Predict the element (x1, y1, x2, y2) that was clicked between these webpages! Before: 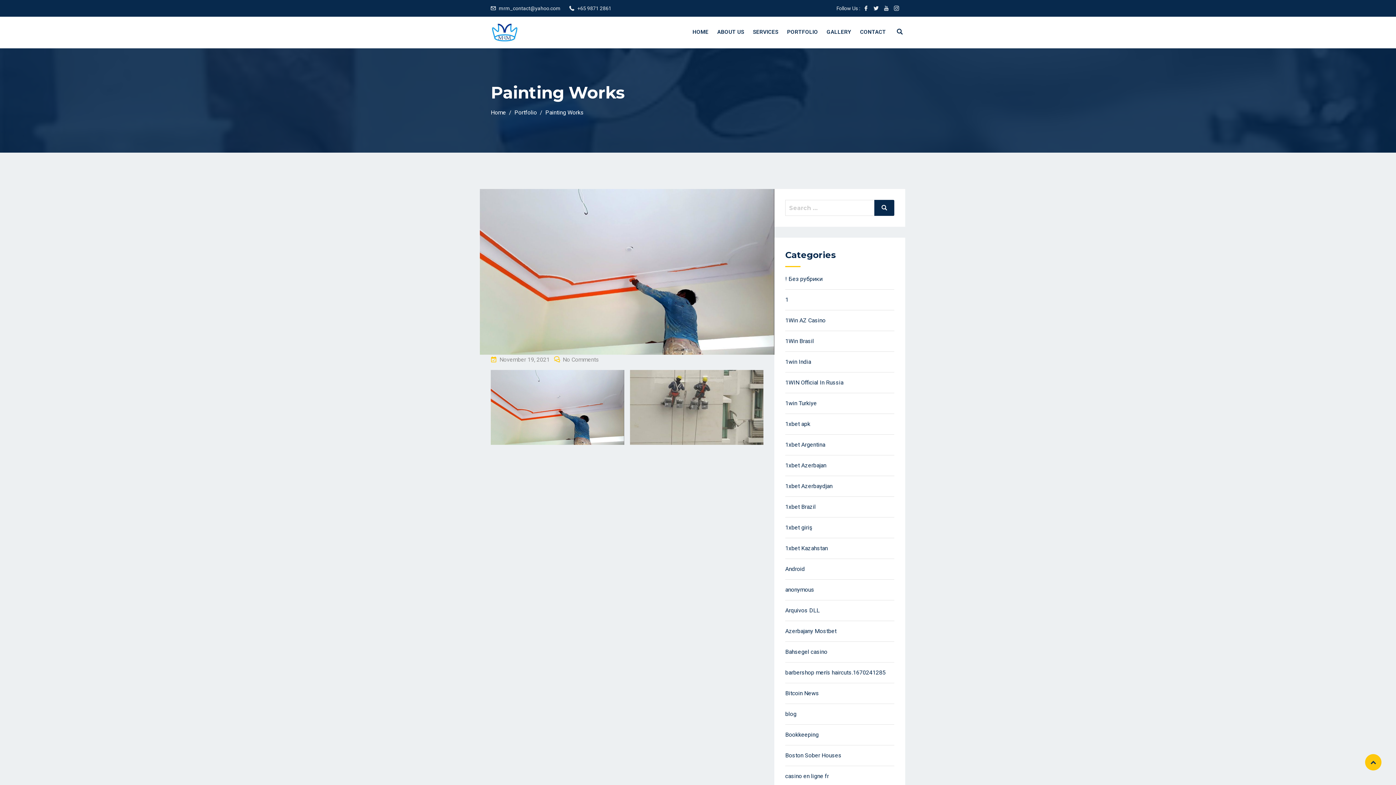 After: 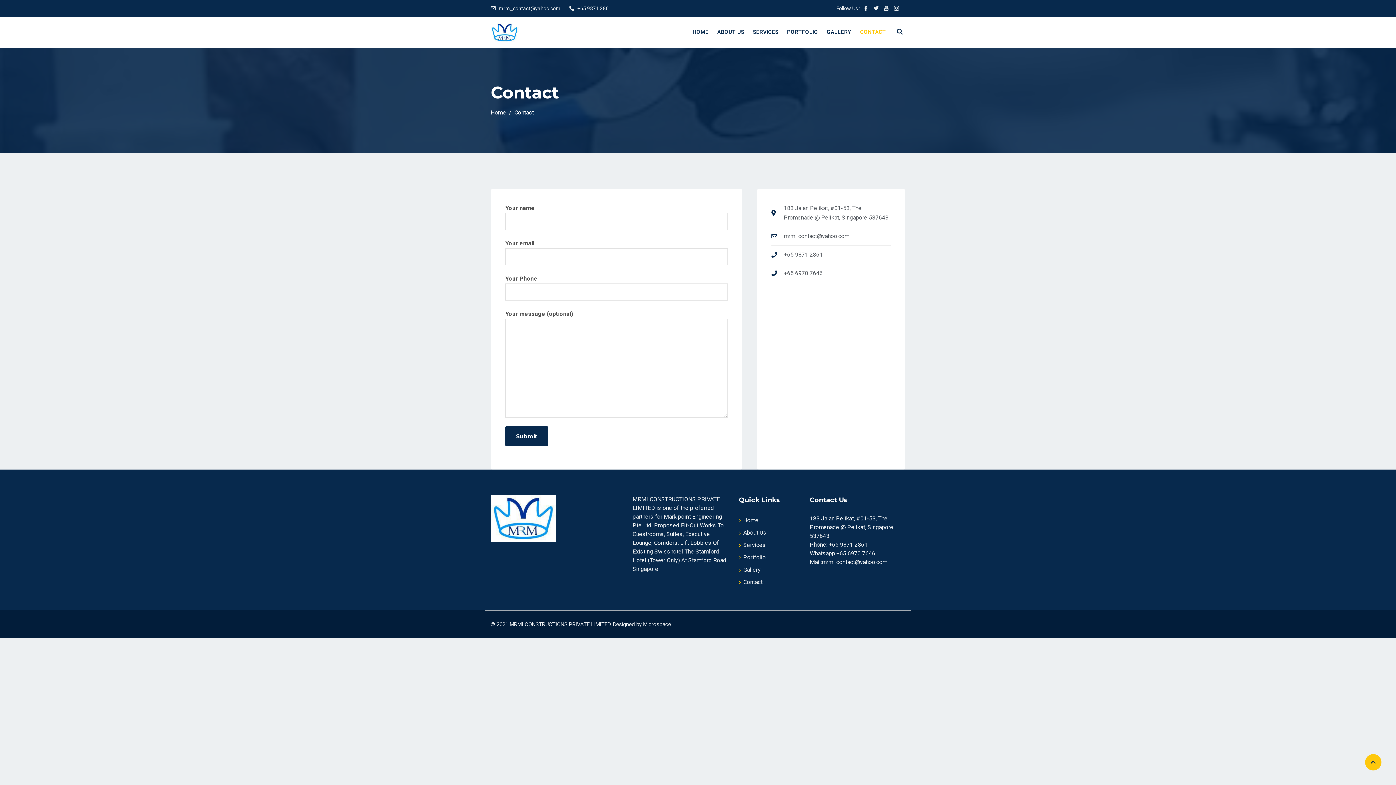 Action: label: CONTACT bbox: (856, 16, 886, 47)